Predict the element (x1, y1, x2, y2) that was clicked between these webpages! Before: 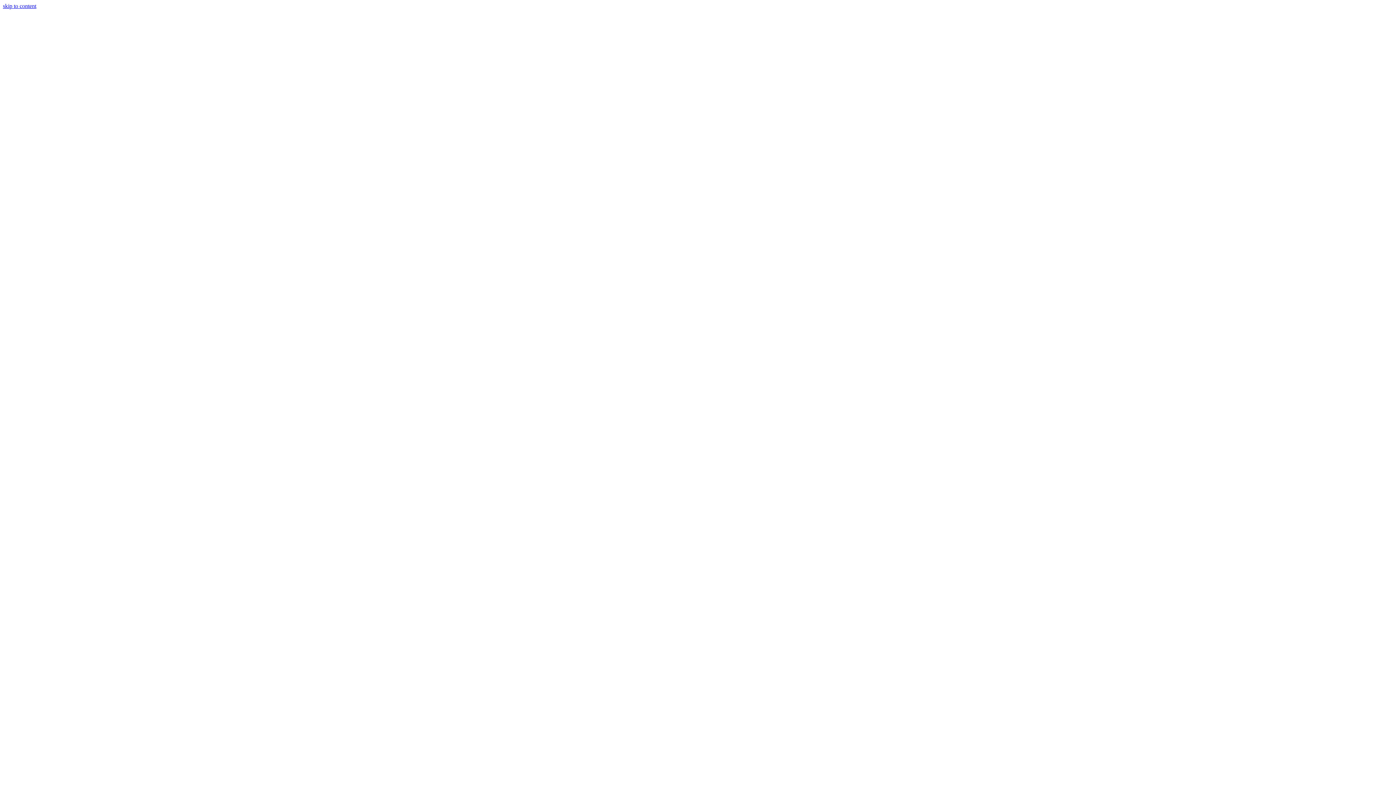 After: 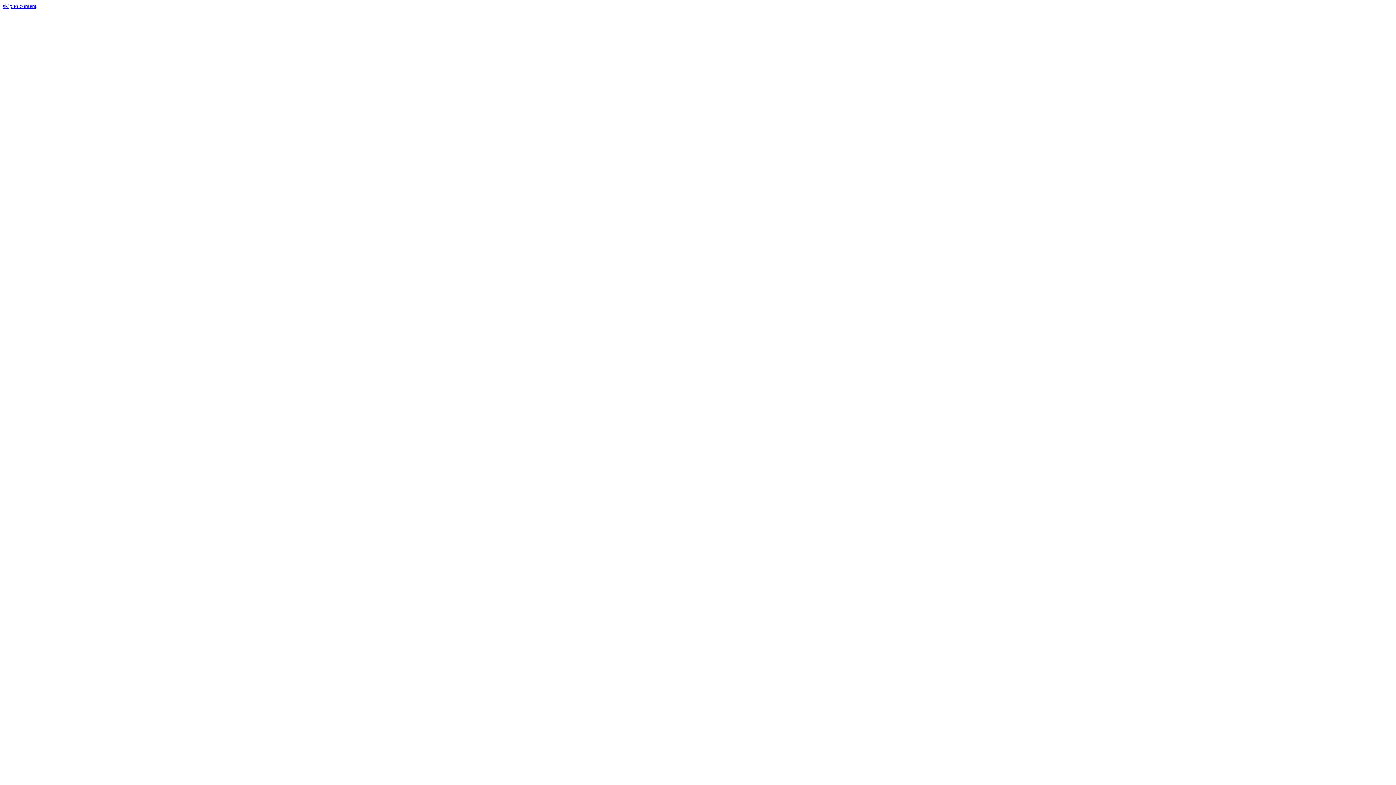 Action: bbox: (2, 2, 36, 9) label: skip to content